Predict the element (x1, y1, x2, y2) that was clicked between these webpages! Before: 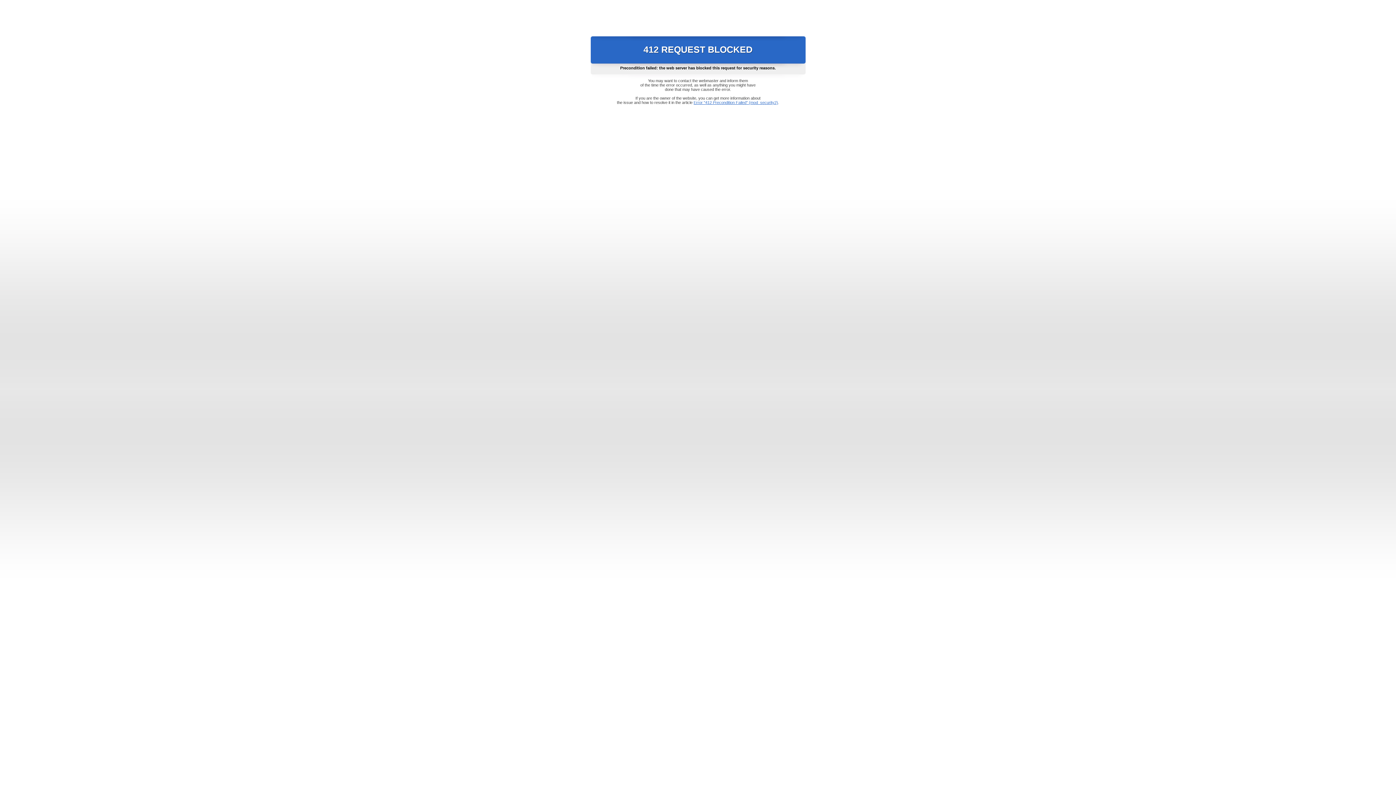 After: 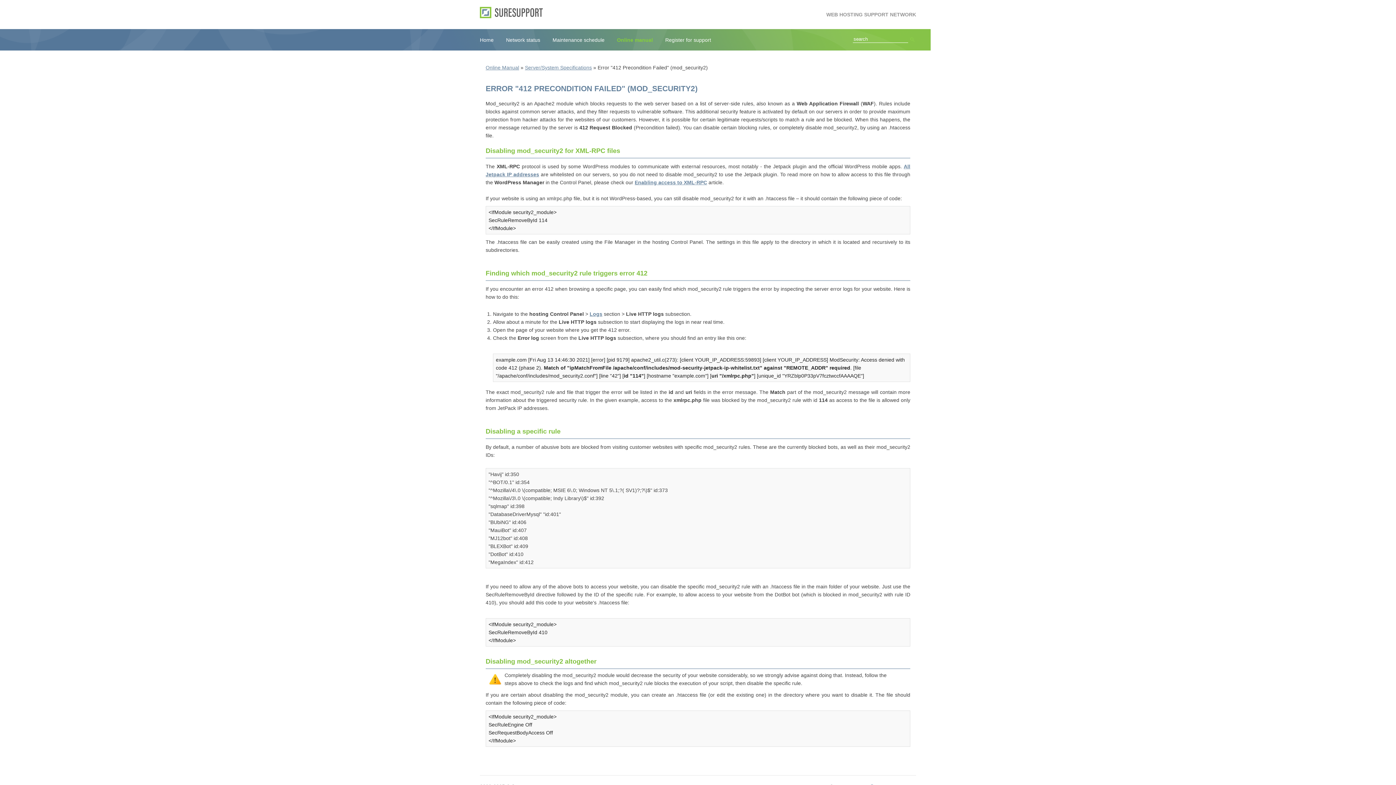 Action: bbox: (693, 100, 778, 104) label: Error "412 Precondition Failed" (mod_security2)